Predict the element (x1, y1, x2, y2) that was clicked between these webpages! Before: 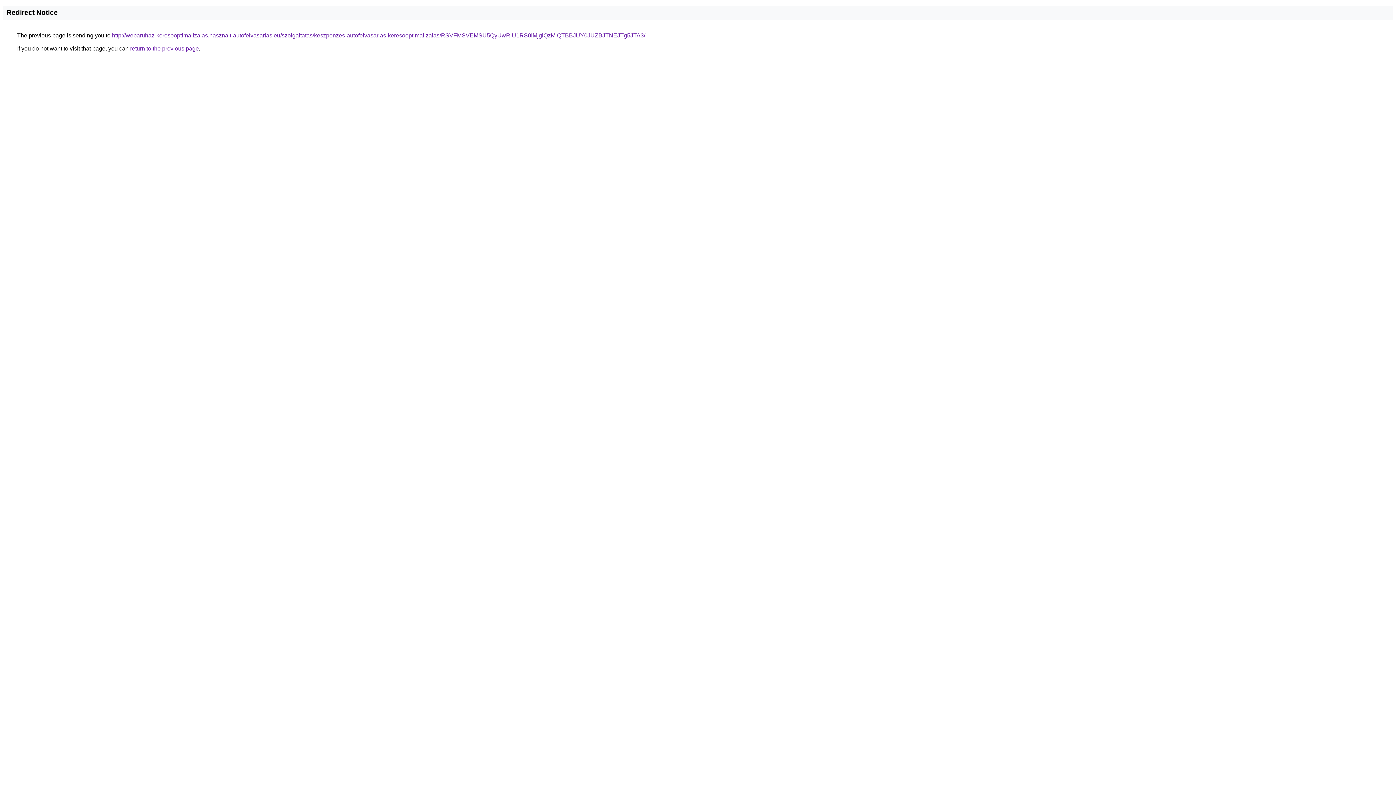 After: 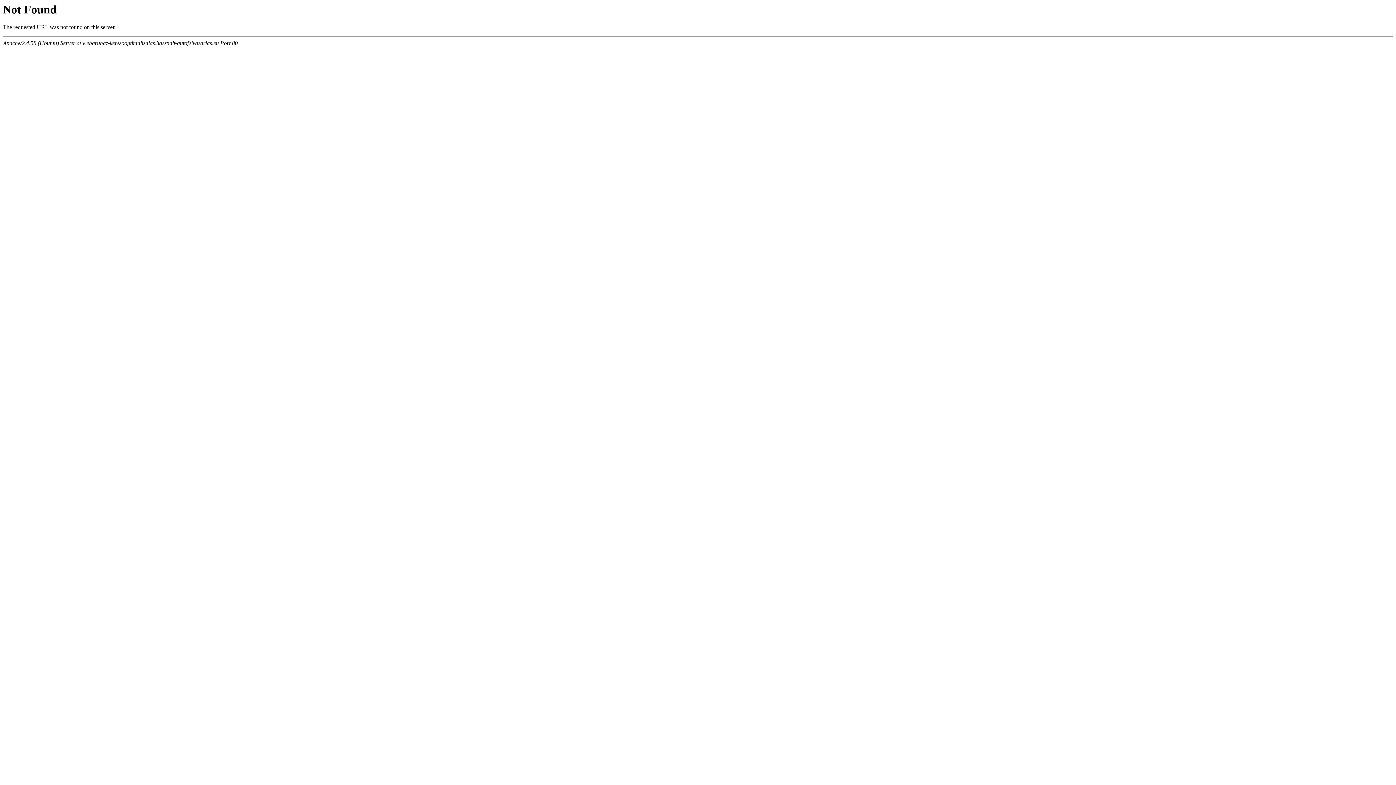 Action: label: http://webaruhaz-keresooptimalizalas.hasznalt-autofelvasarlas.eu/szolgaltatas/keszpenzes-autofelvasarlas-keresooptimalizalas/RSVFMSVEMSU5QyUwRiU1RS0lMjglQzMlQTBBJUY0JUZBJTNEJTg5JTA3/ bbox: (112, 32, 645, 38)